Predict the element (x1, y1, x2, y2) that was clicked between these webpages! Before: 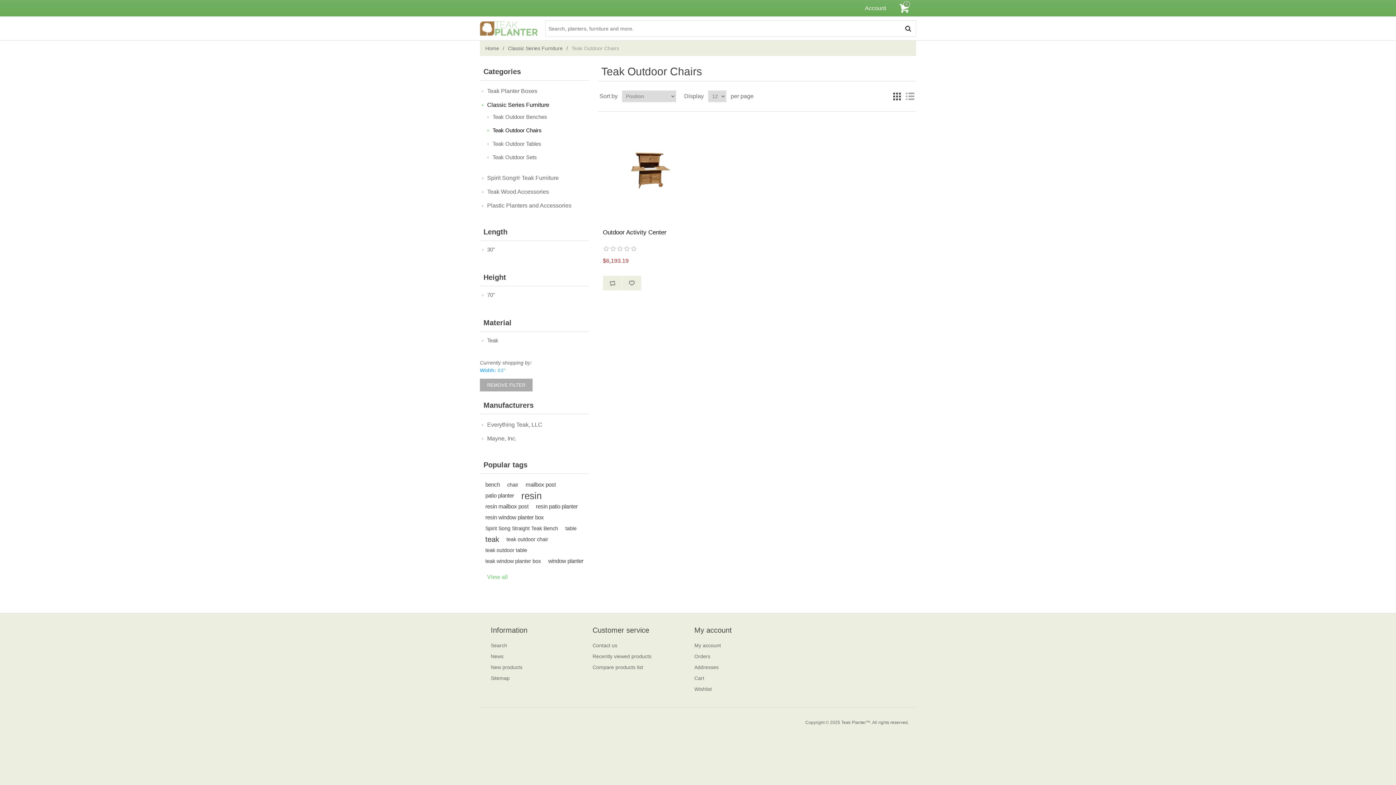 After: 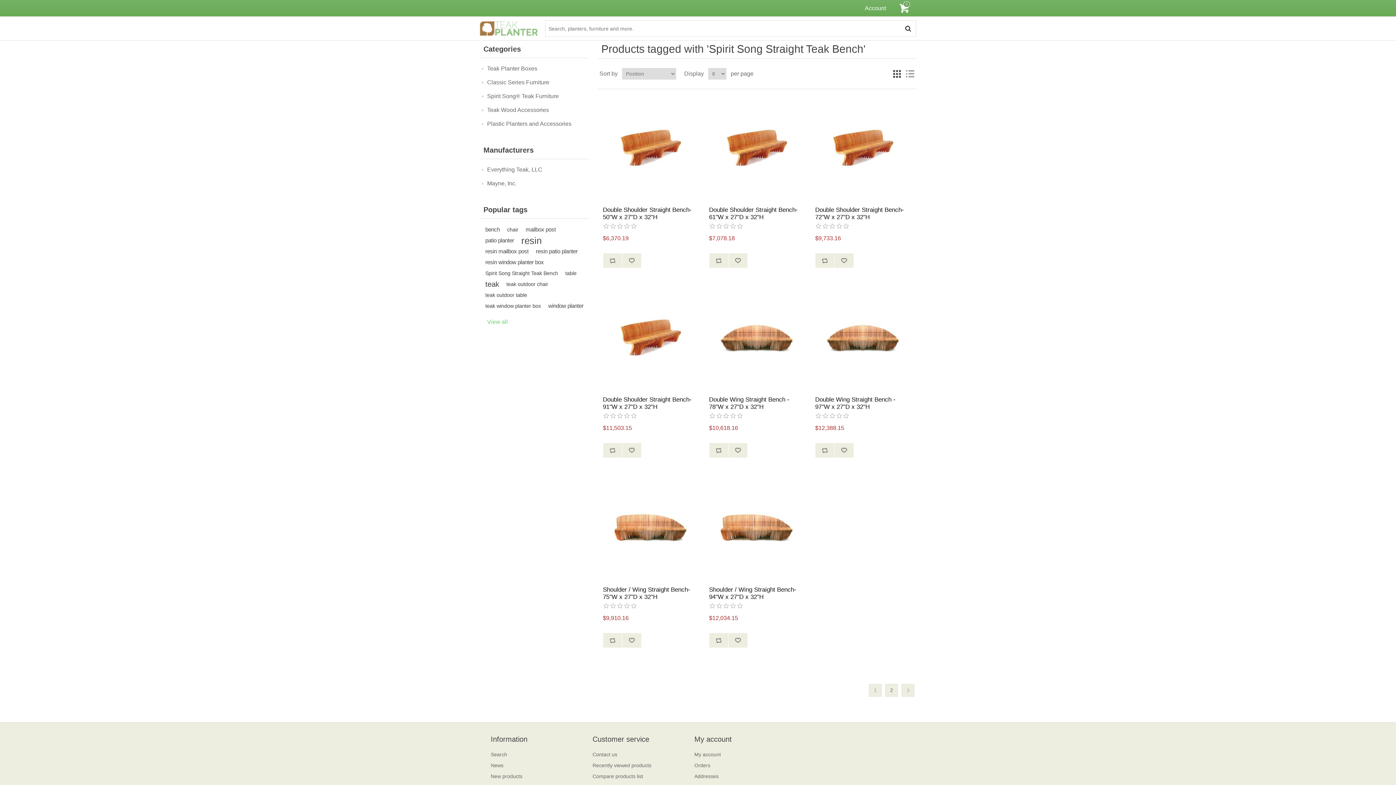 Action: label: Spirit Song Straight Teak Bench bbox: (485, 523, 558, 534)